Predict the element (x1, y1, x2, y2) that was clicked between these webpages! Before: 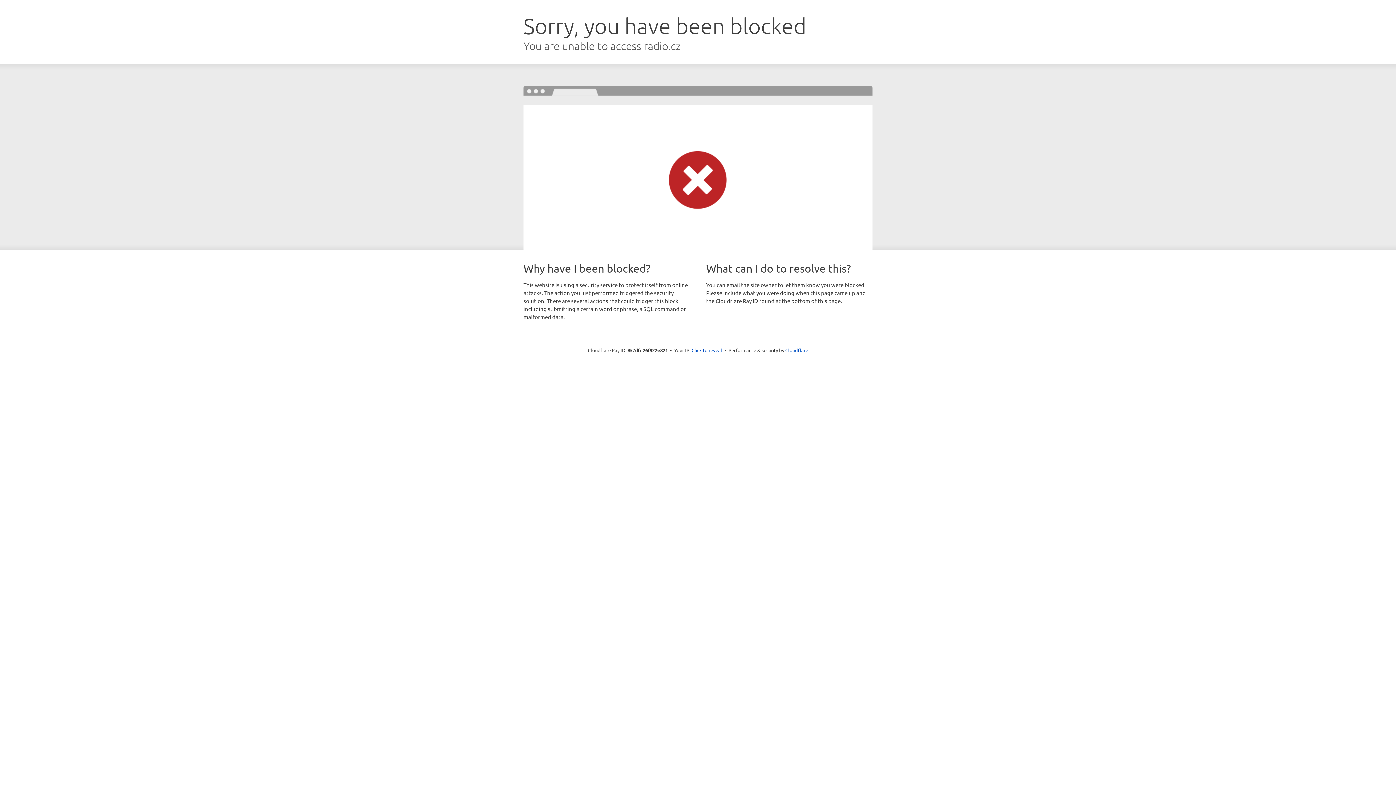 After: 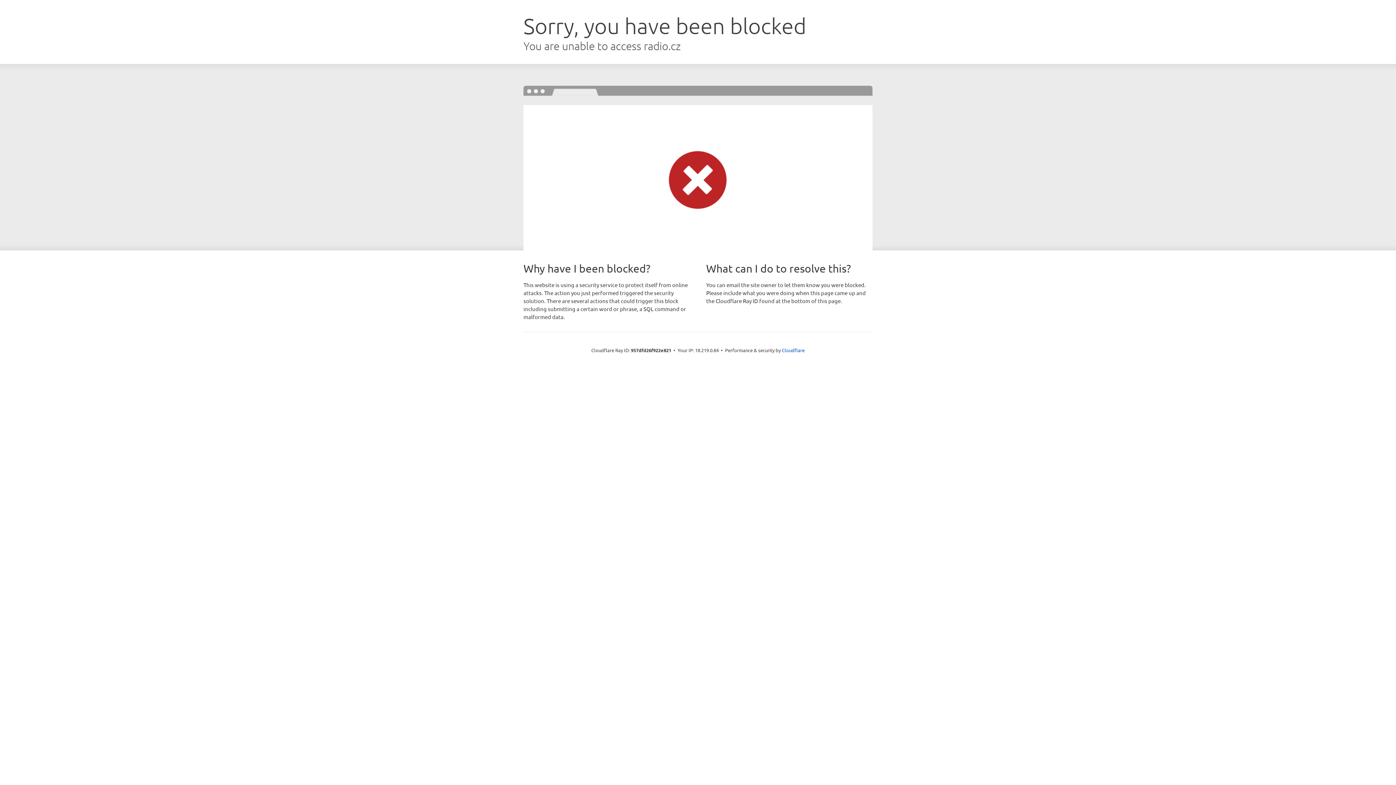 Action: bbox: (691, 346, 722, 353) label: Click to reveal